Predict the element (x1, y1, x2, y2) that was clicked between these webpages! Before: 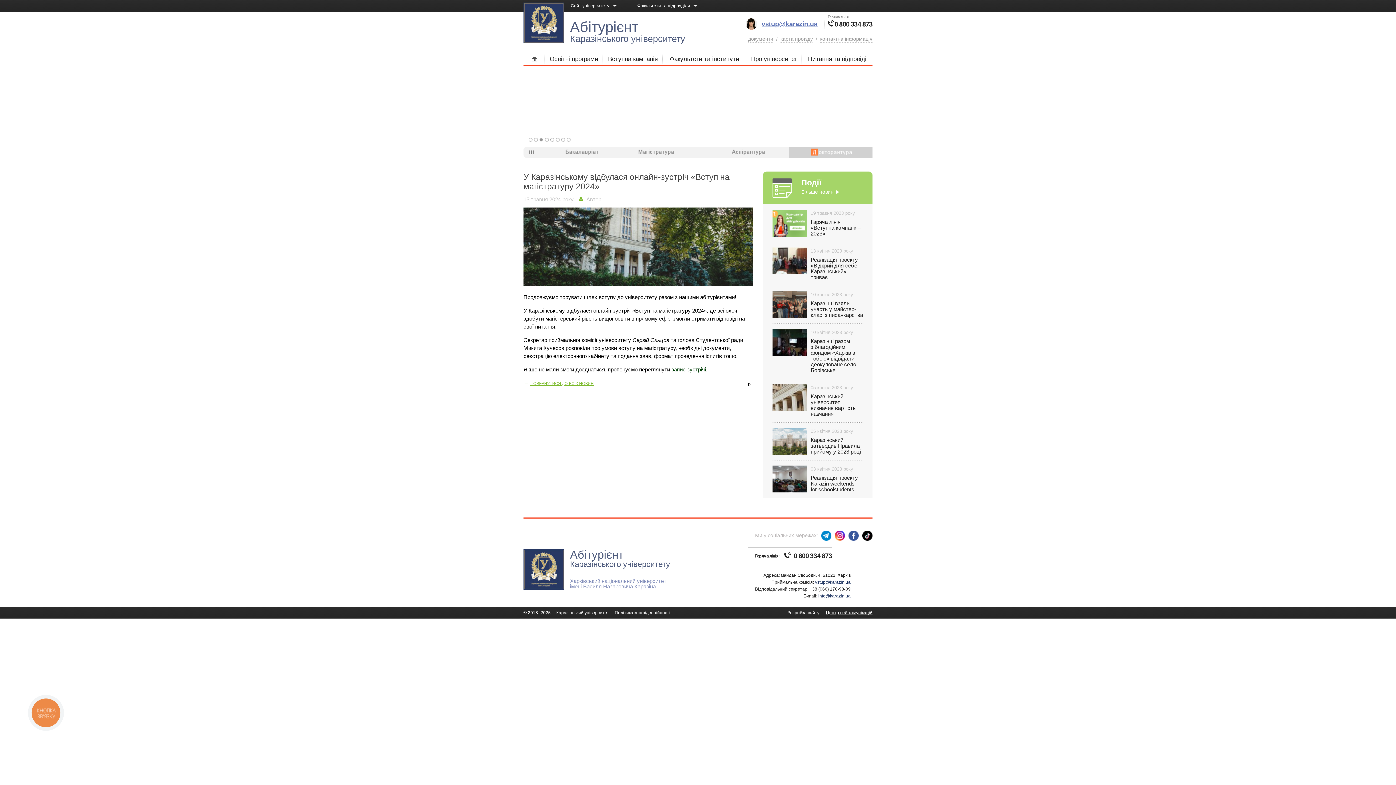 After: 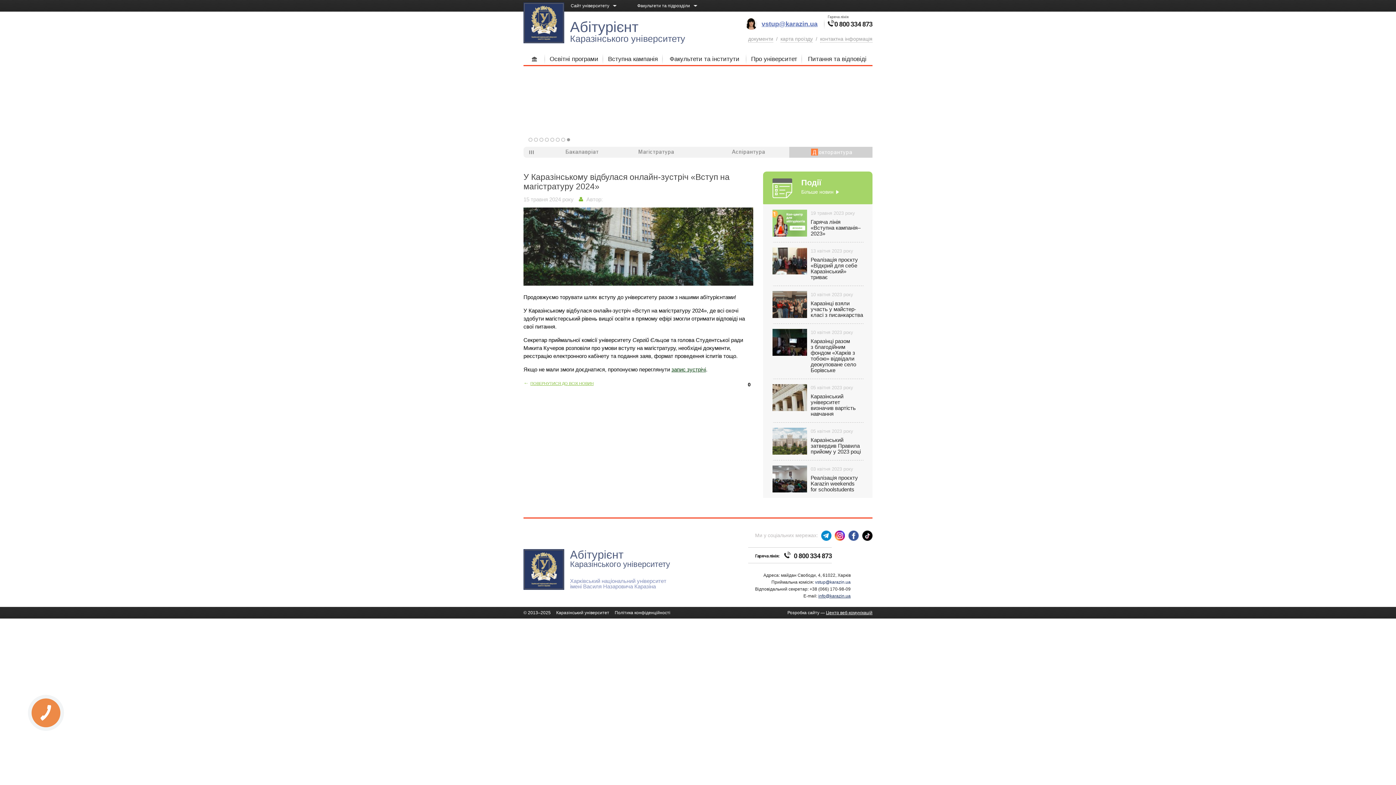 Action: bbox: (815, 580, 850, 585) label: vstup@karazin.ua